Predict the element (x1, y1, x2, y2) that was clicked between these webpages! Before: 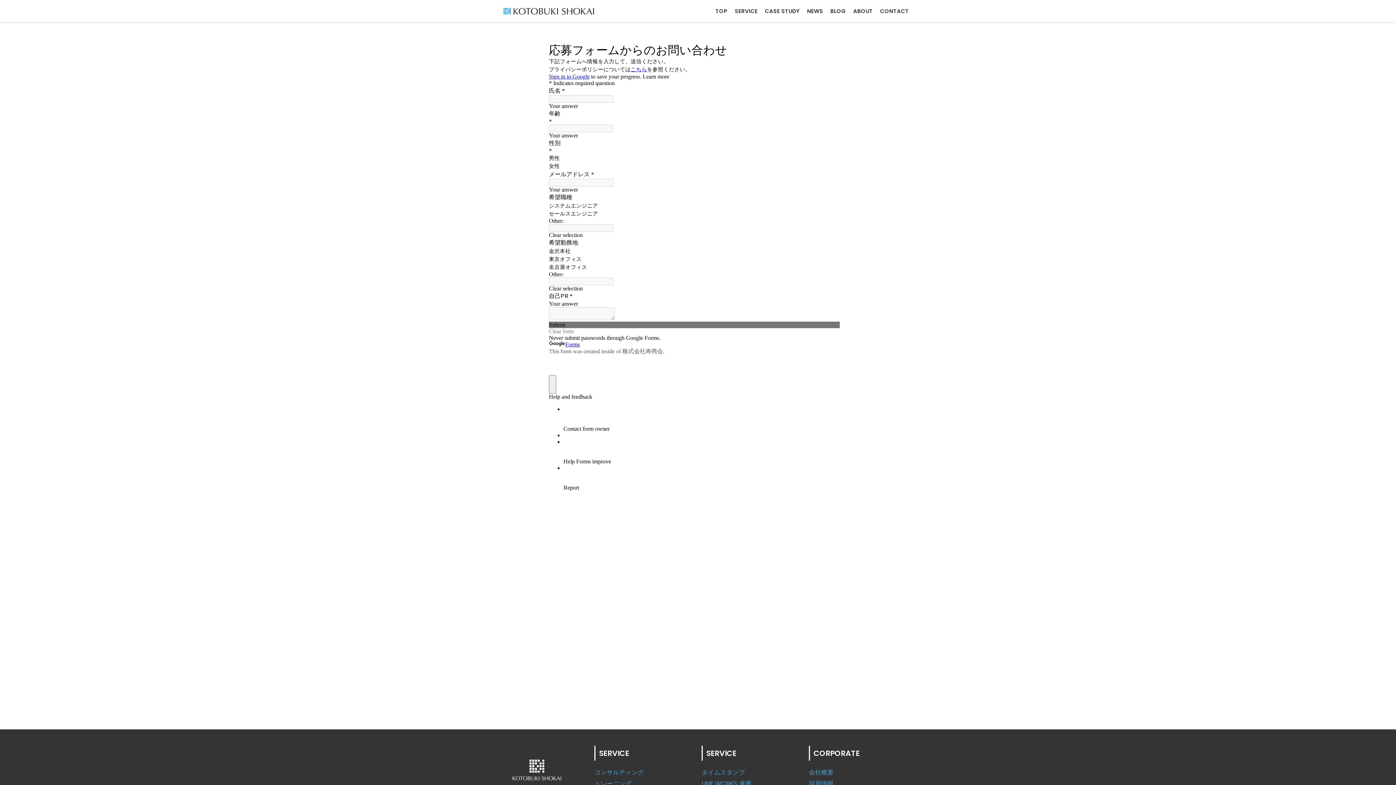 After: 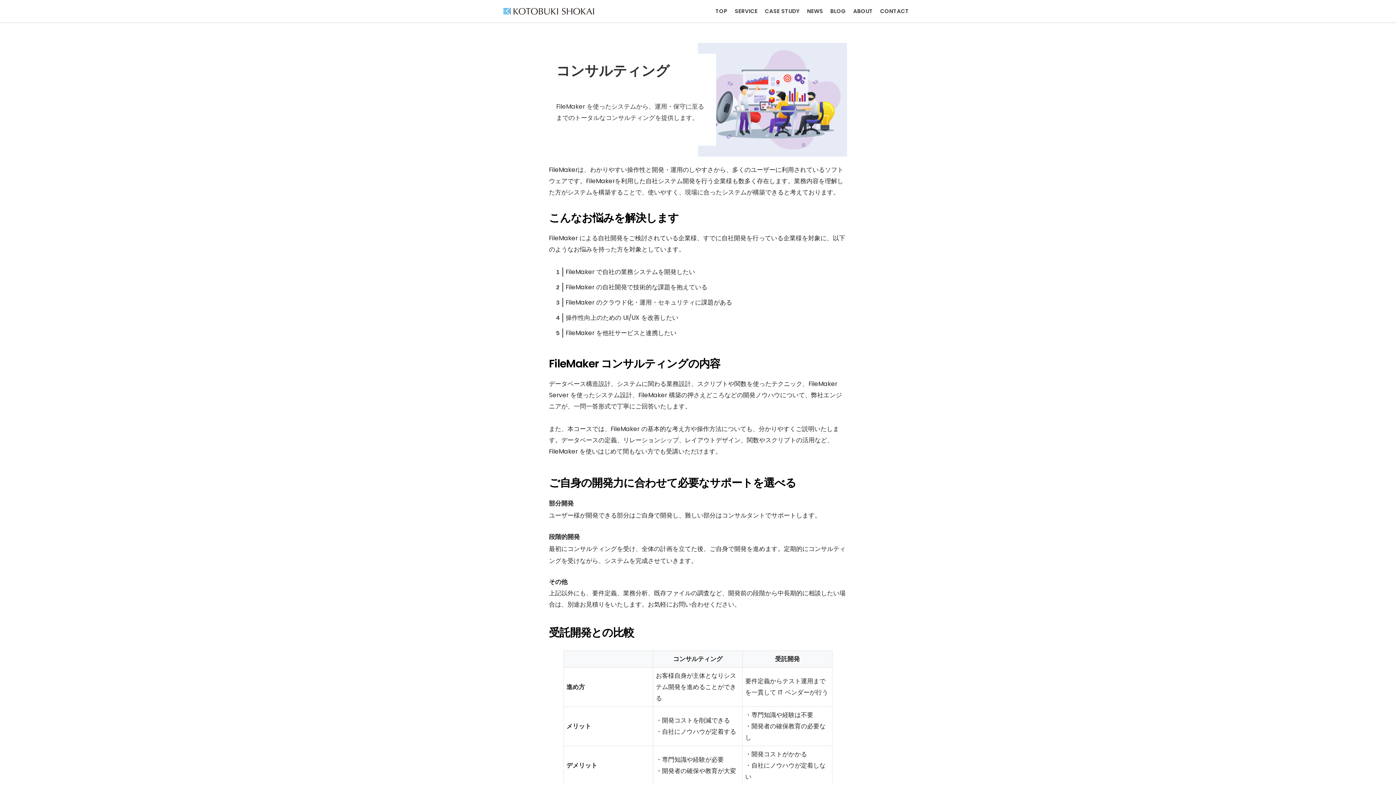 Action: label: コンサルティング bbox: (594, 768, 644, 776)